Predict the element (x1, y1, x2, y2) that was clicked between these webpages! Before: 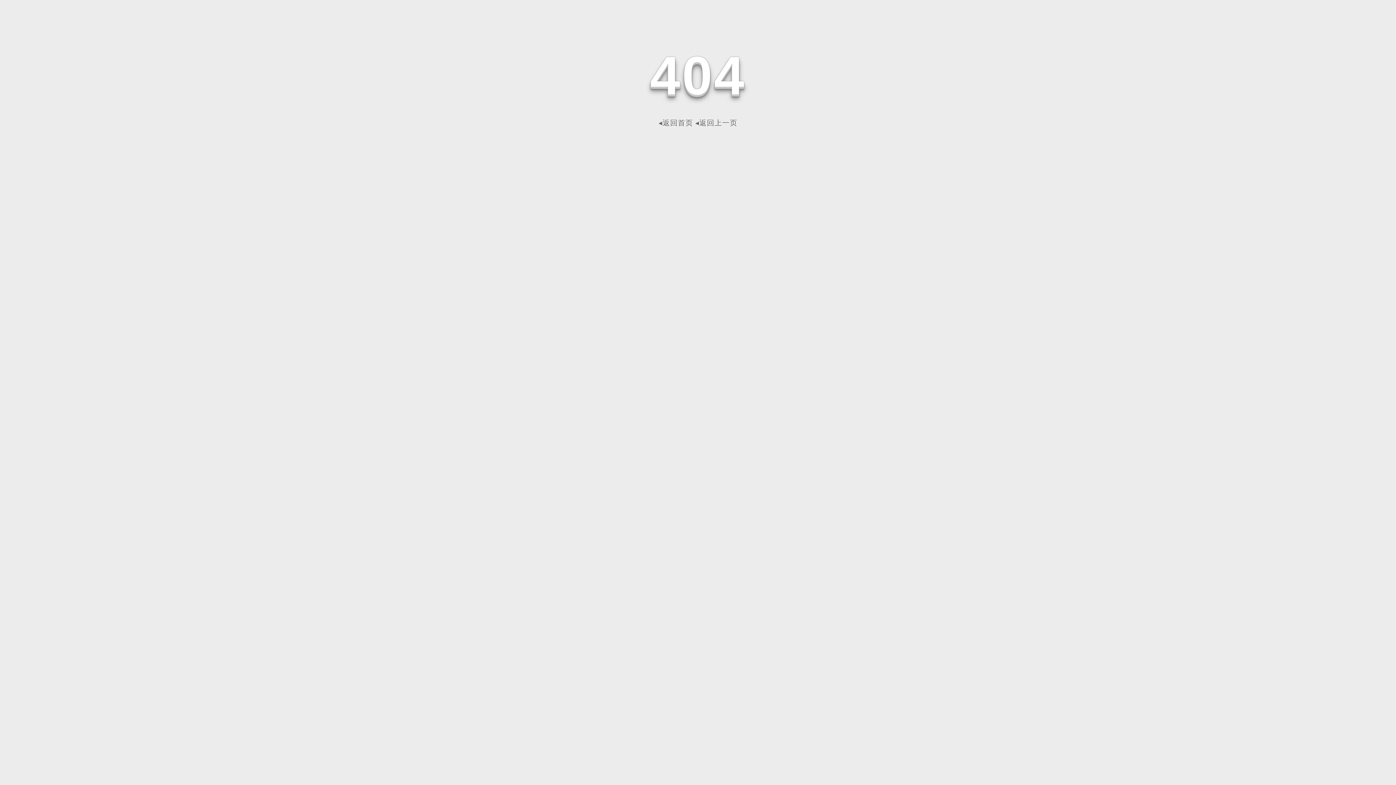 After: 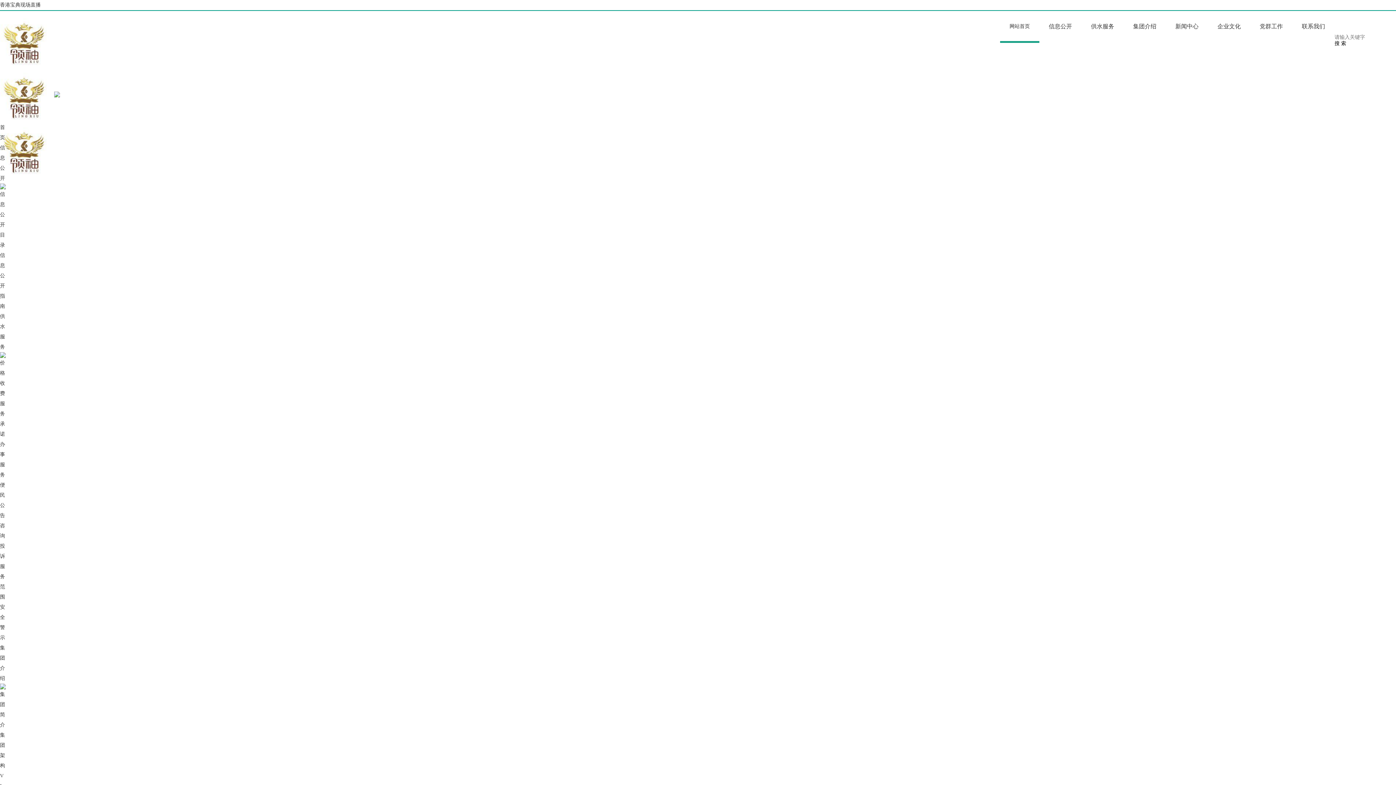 Action: bbox: (658, 118, 693, 126) label: ◂返回首页